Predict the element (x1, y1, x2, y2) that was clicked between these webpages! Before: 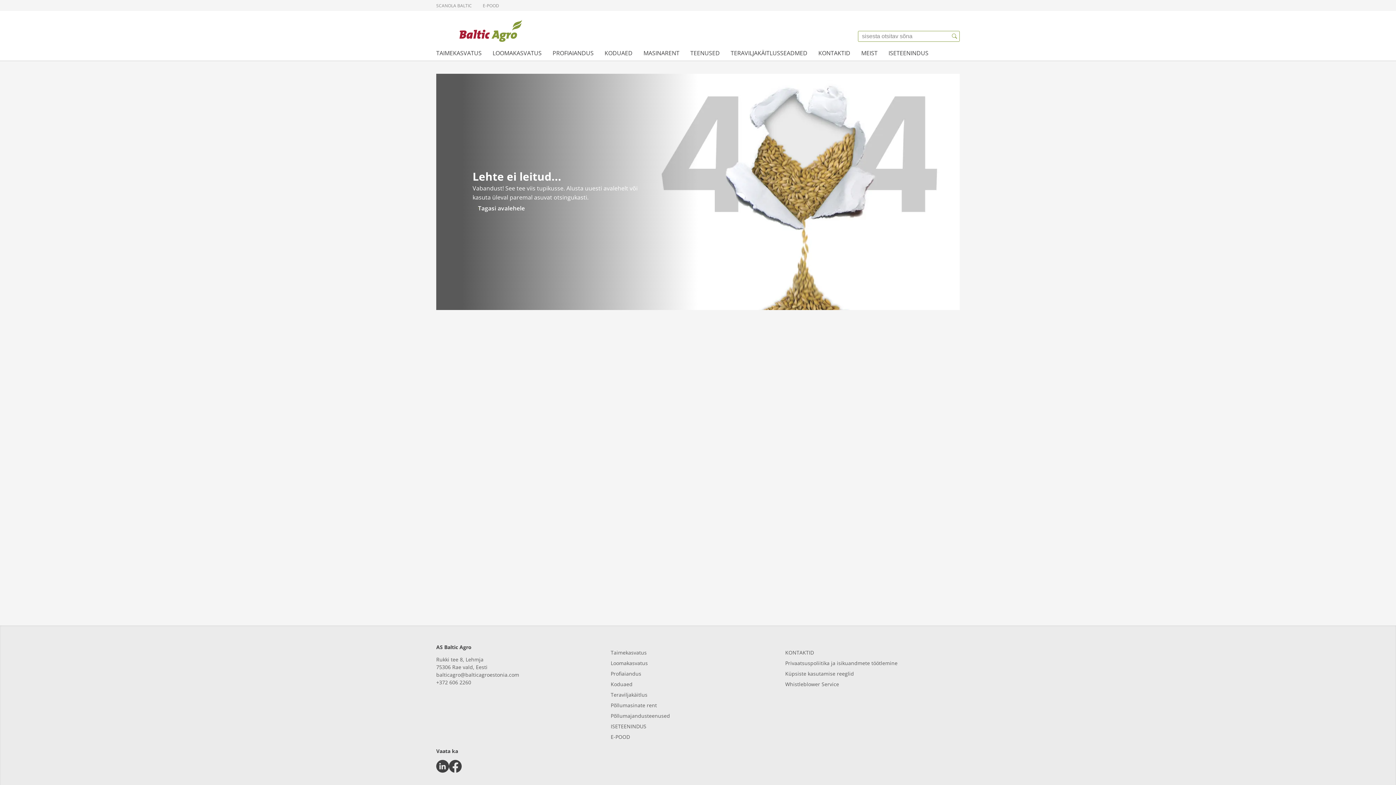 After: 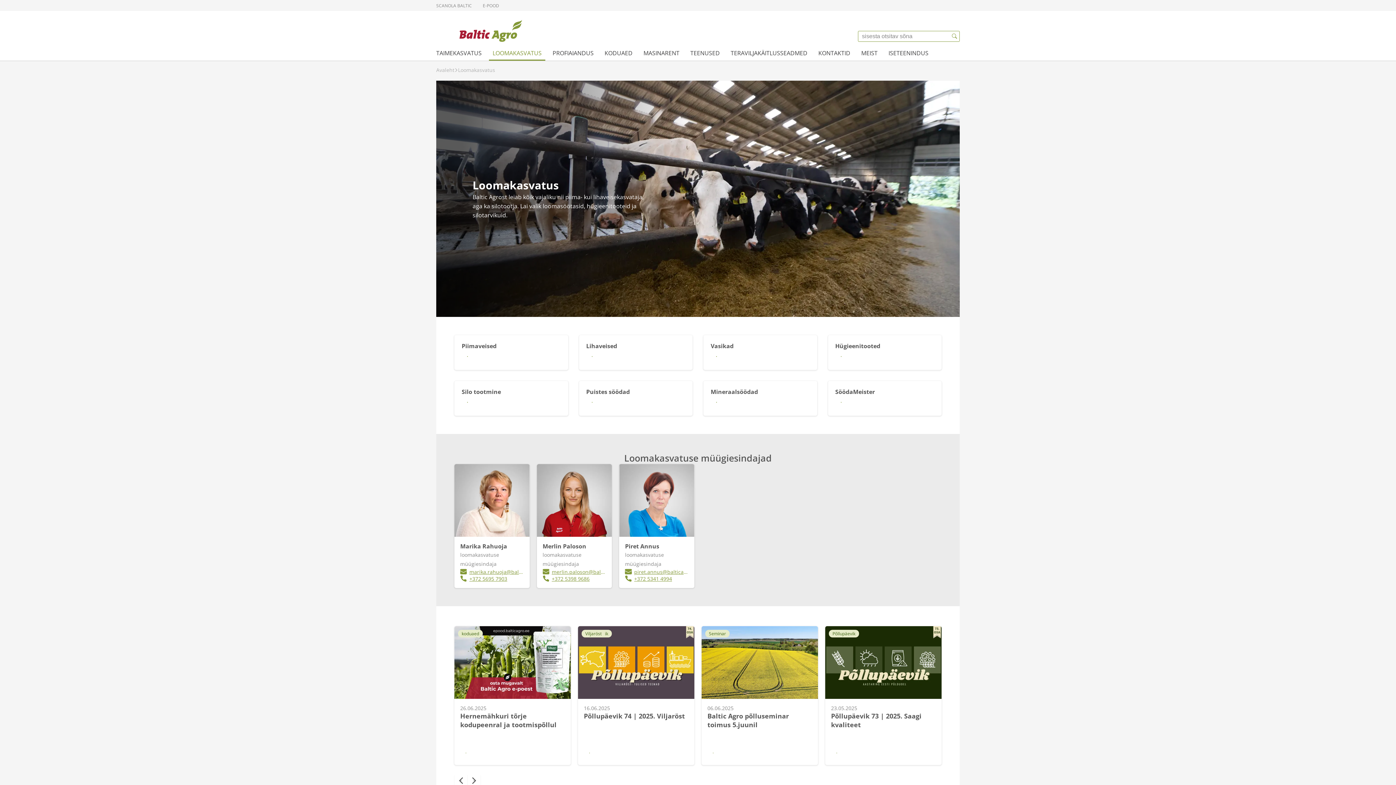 Action: bbox: (610, 660, 648, 666) label: Loomakasvatus